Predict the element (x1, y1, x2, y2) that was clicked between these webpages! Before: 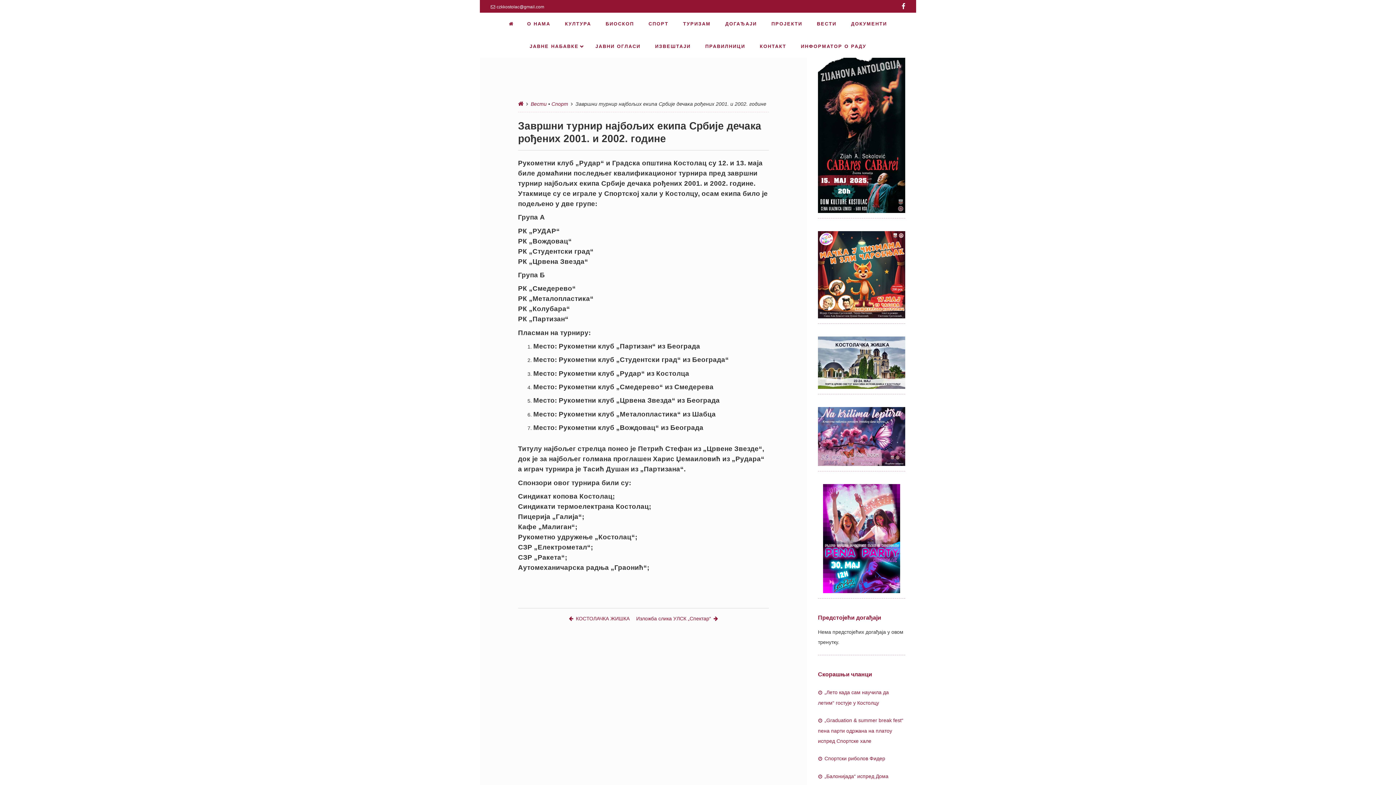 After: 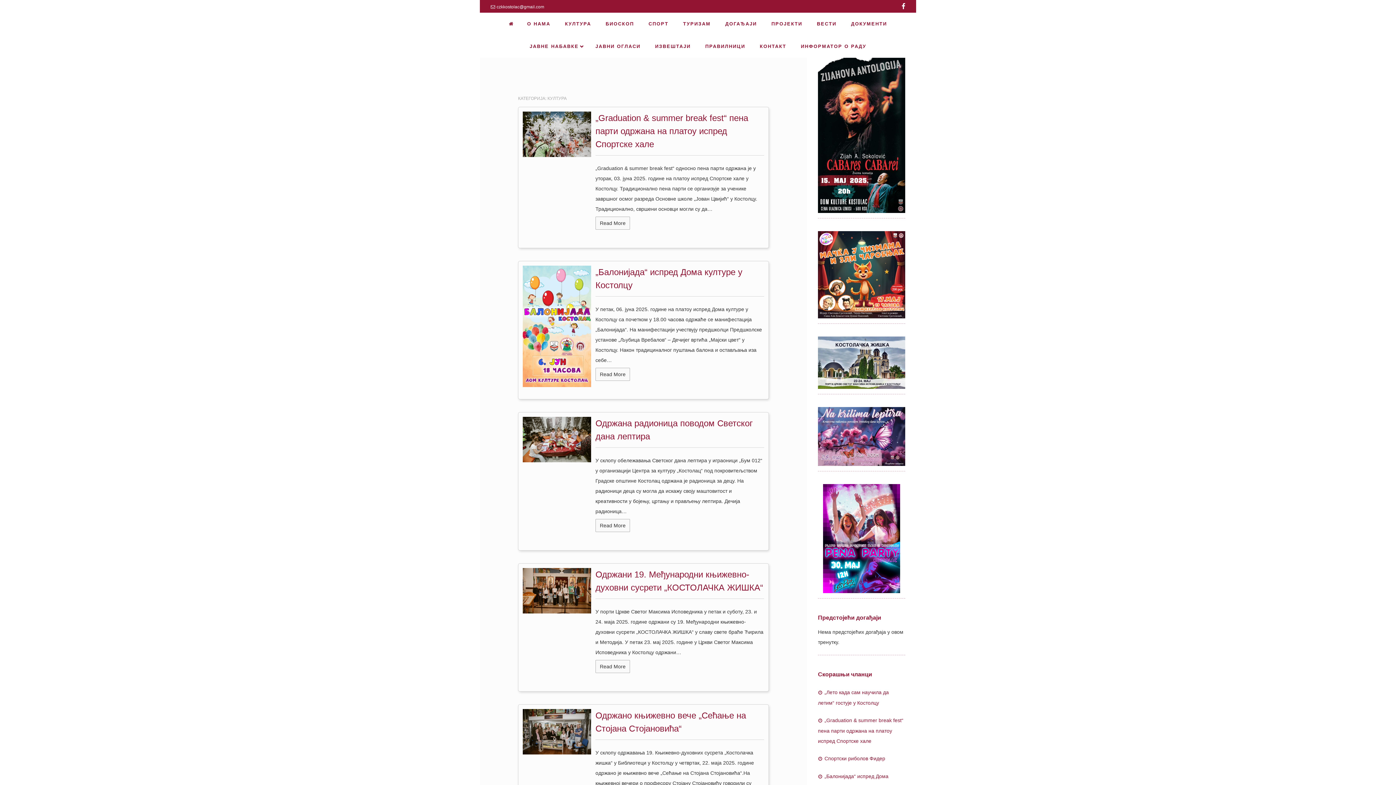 Action: bbox: (558, 12, 597, 35) label: КУЛТУРА